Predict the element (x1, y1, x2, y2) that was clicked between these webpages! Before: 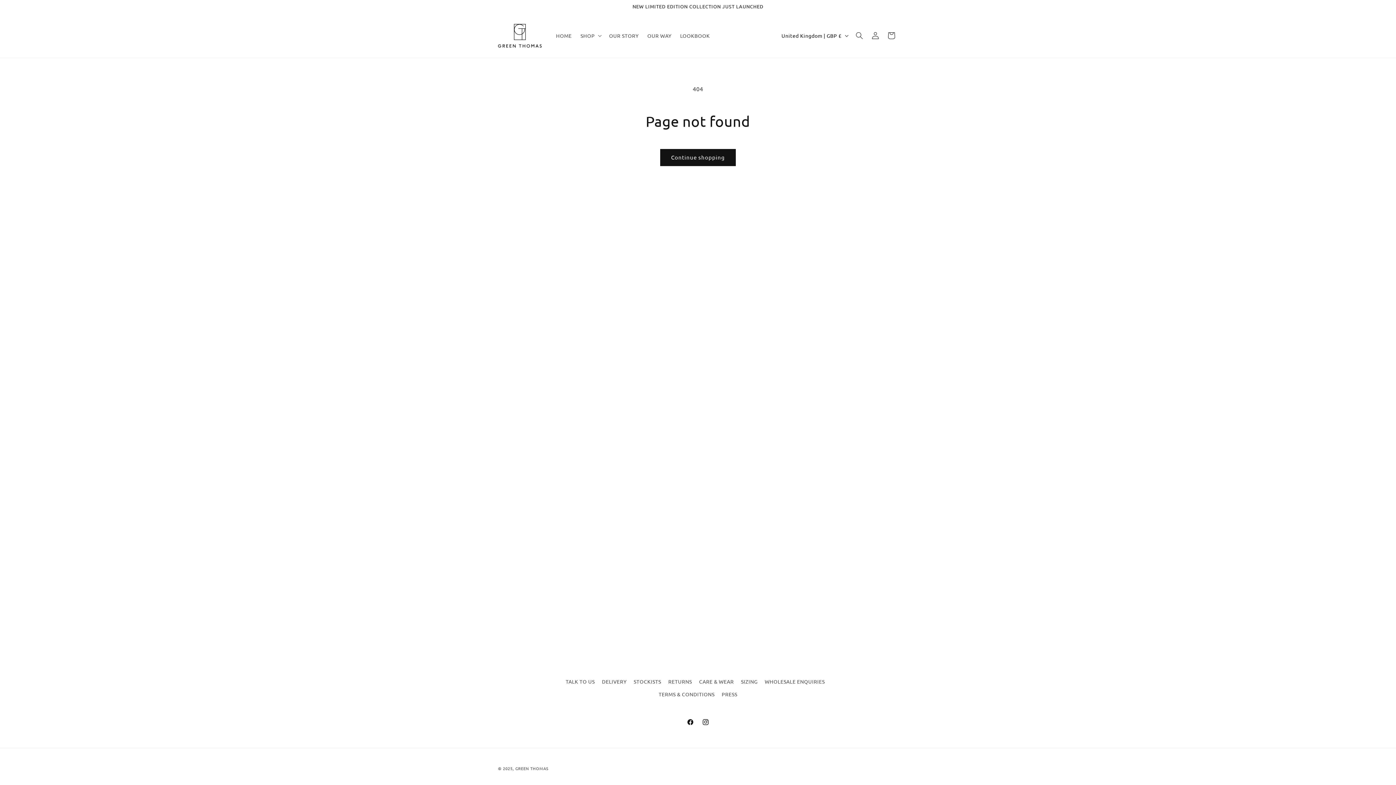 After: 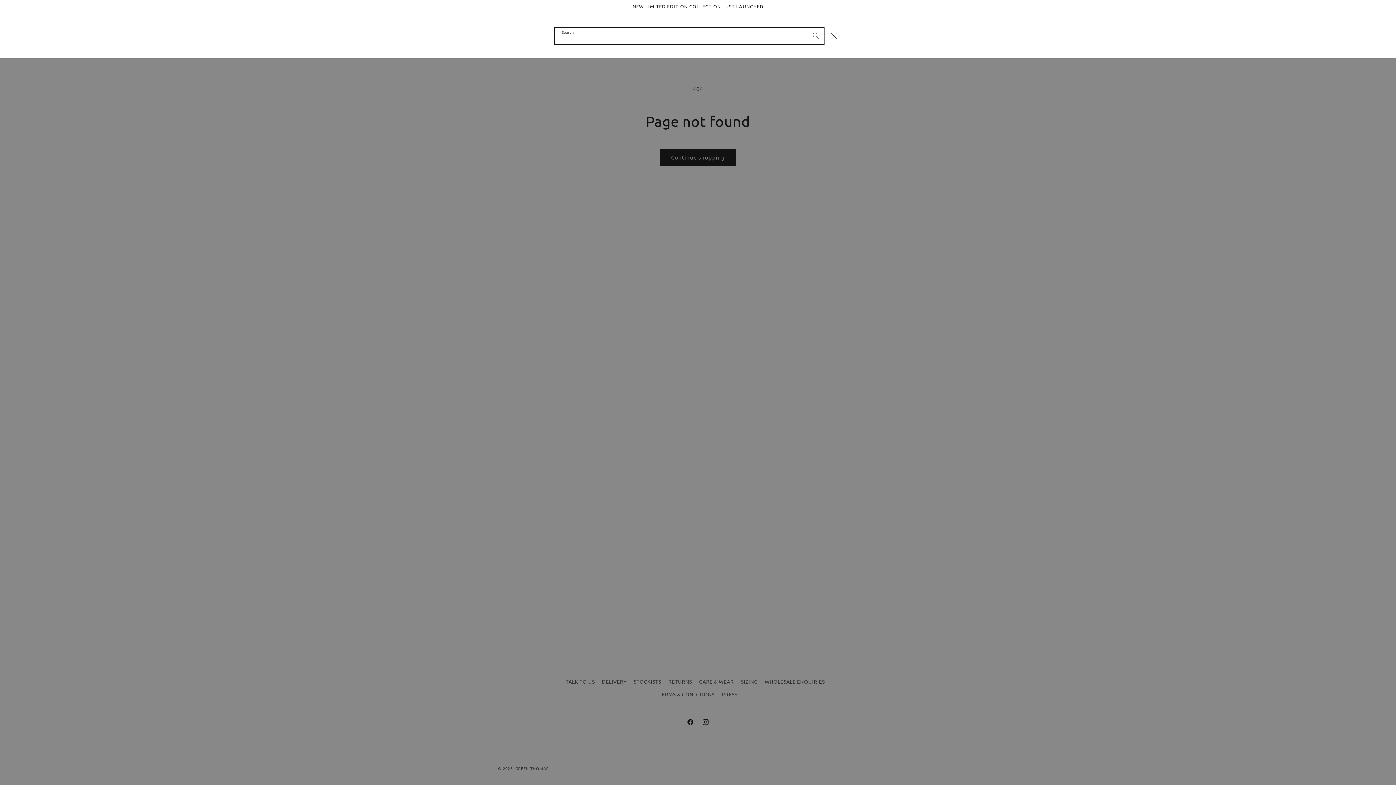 Action: label: Search bbox: (851, 27, 867, 43)